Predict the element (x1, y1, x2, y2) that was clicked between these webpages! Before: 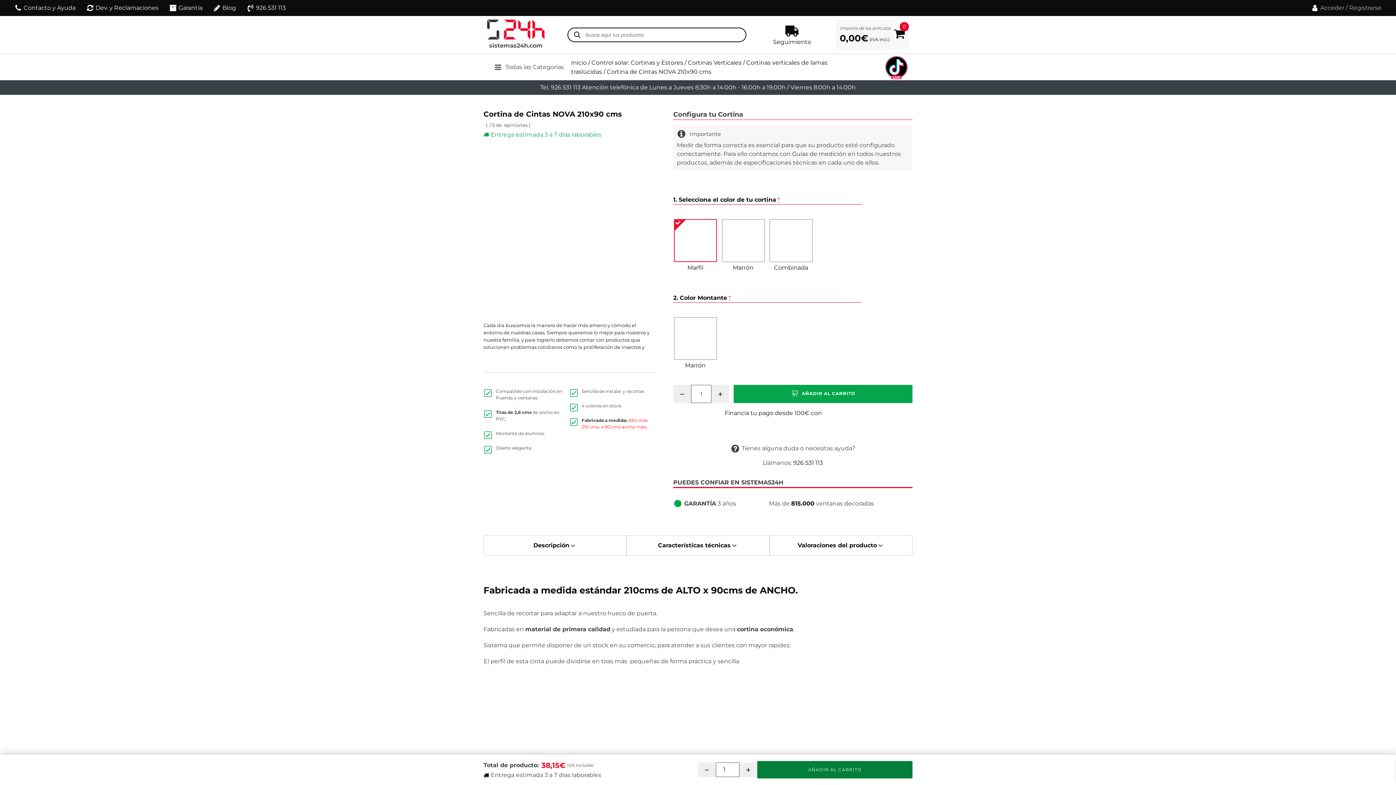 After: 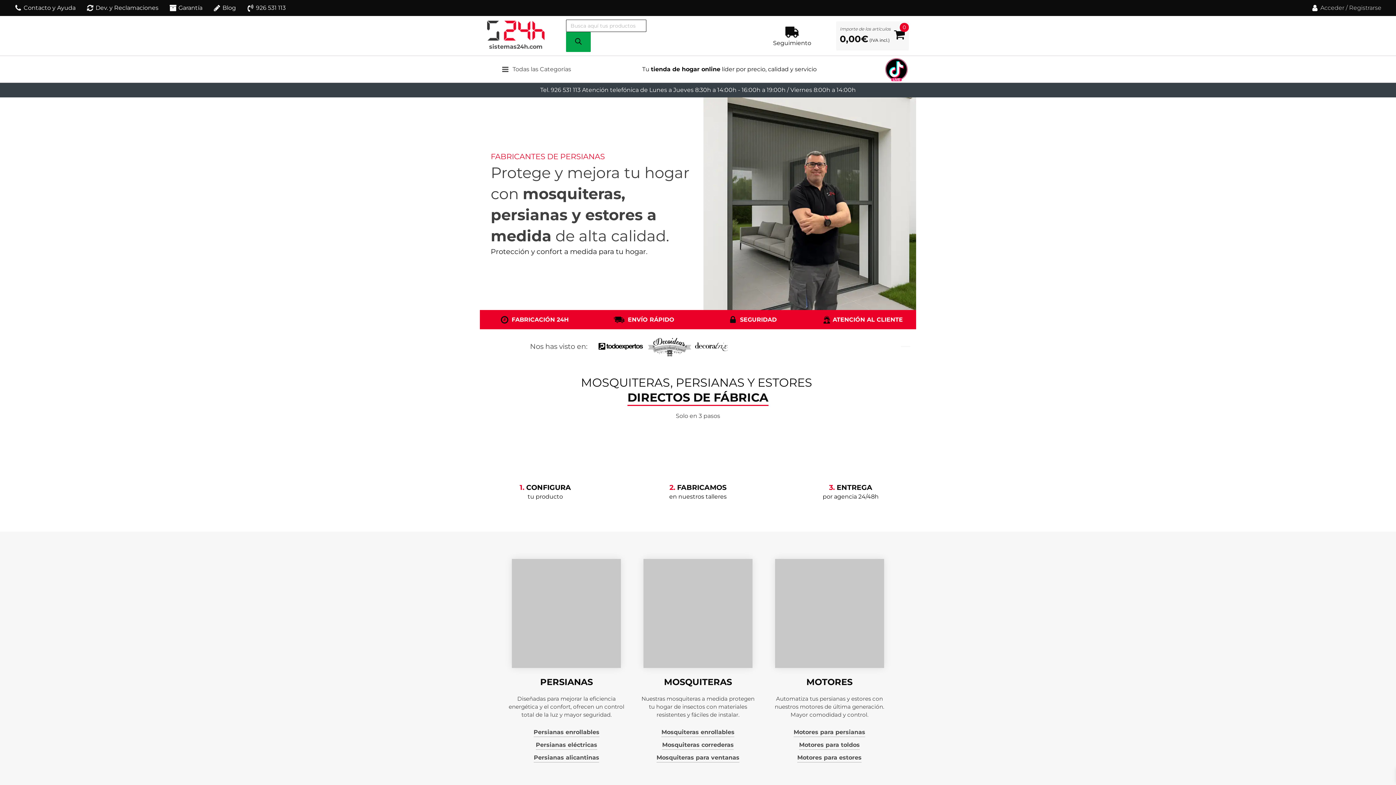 Action: label: sistemas24h.com bbox: (487, 19, 544, 50)